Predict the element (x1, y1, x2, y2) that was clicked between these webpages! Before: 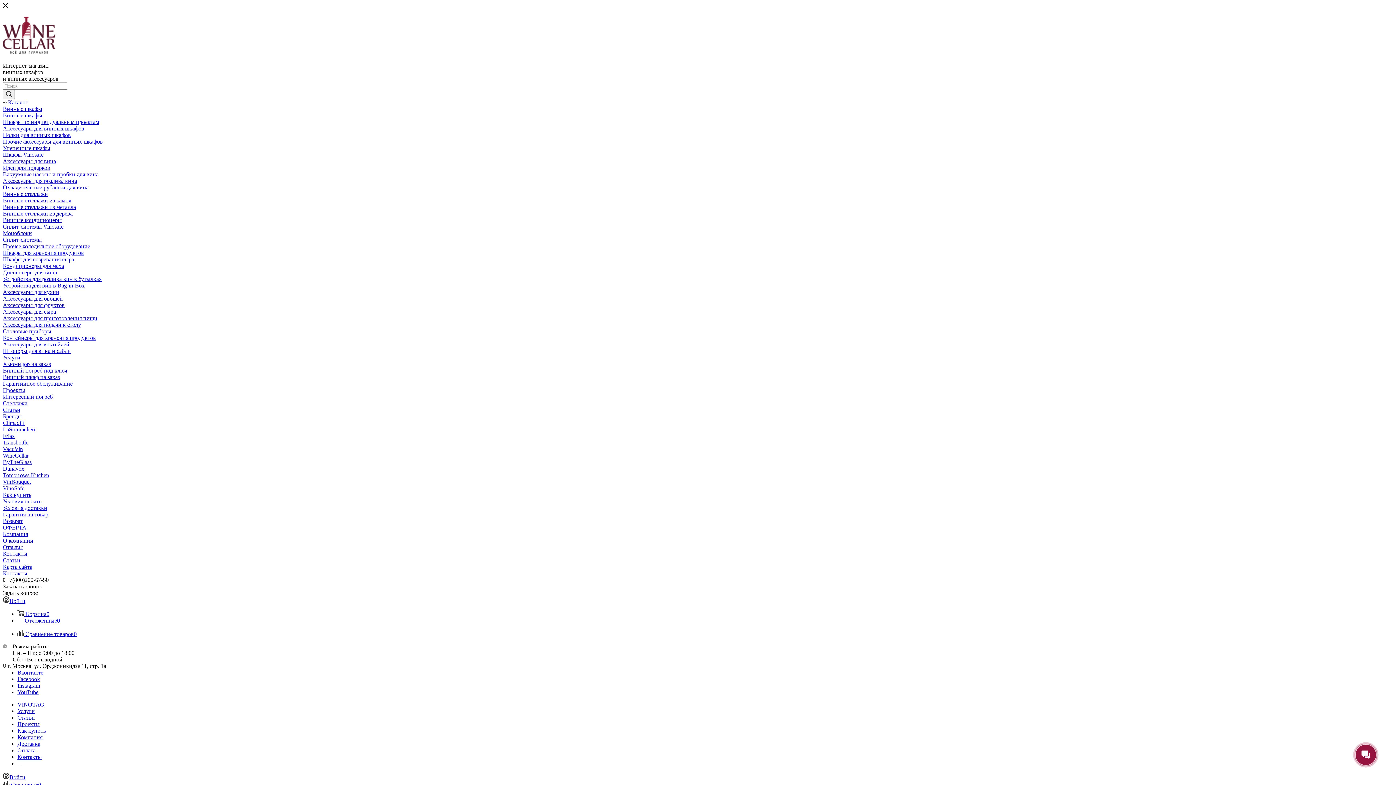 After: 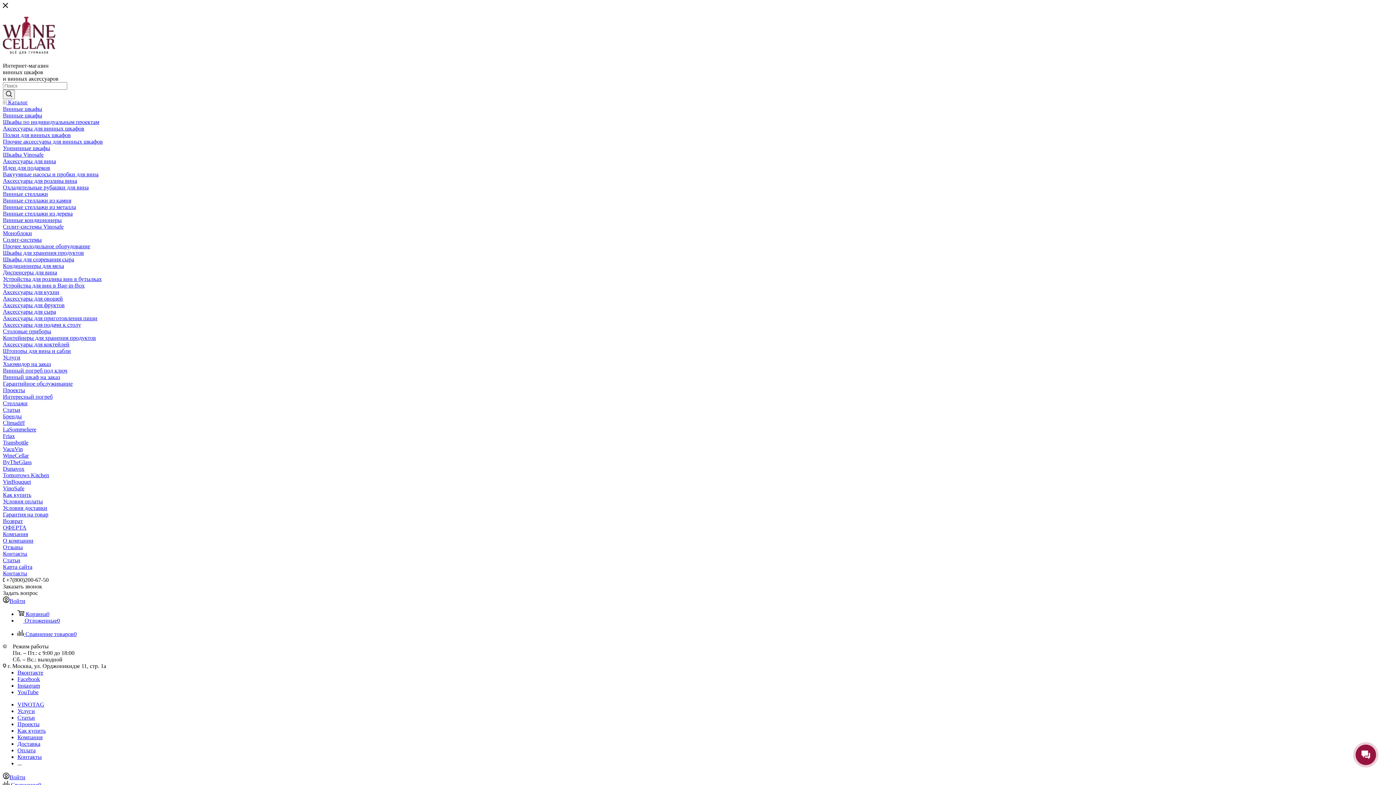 Action: label: Условия оплаты bbox: (2, 498, 42, 504)